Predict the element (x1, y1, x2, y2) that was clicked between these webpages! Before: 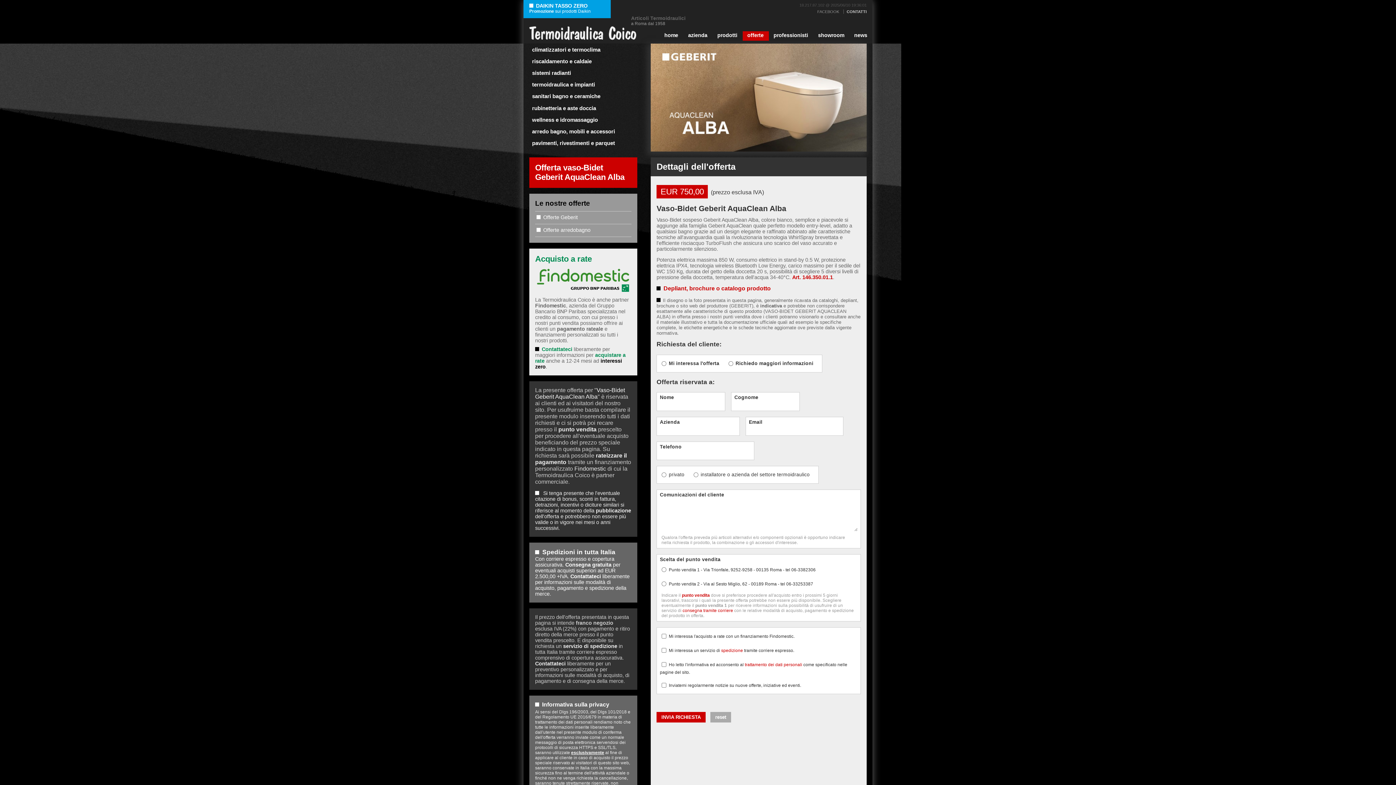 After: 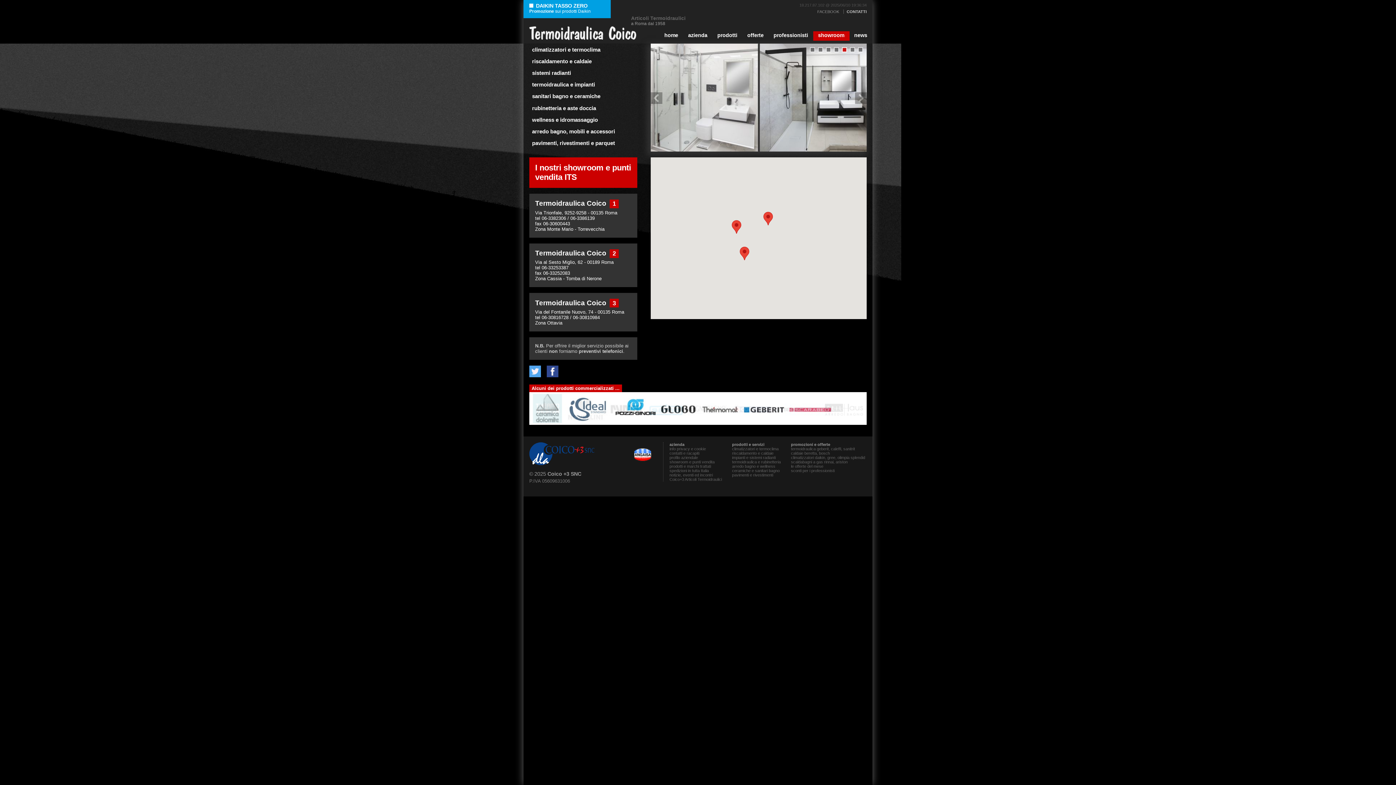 Action: bbox: (682, 593, 710, 598) label: punto vendita